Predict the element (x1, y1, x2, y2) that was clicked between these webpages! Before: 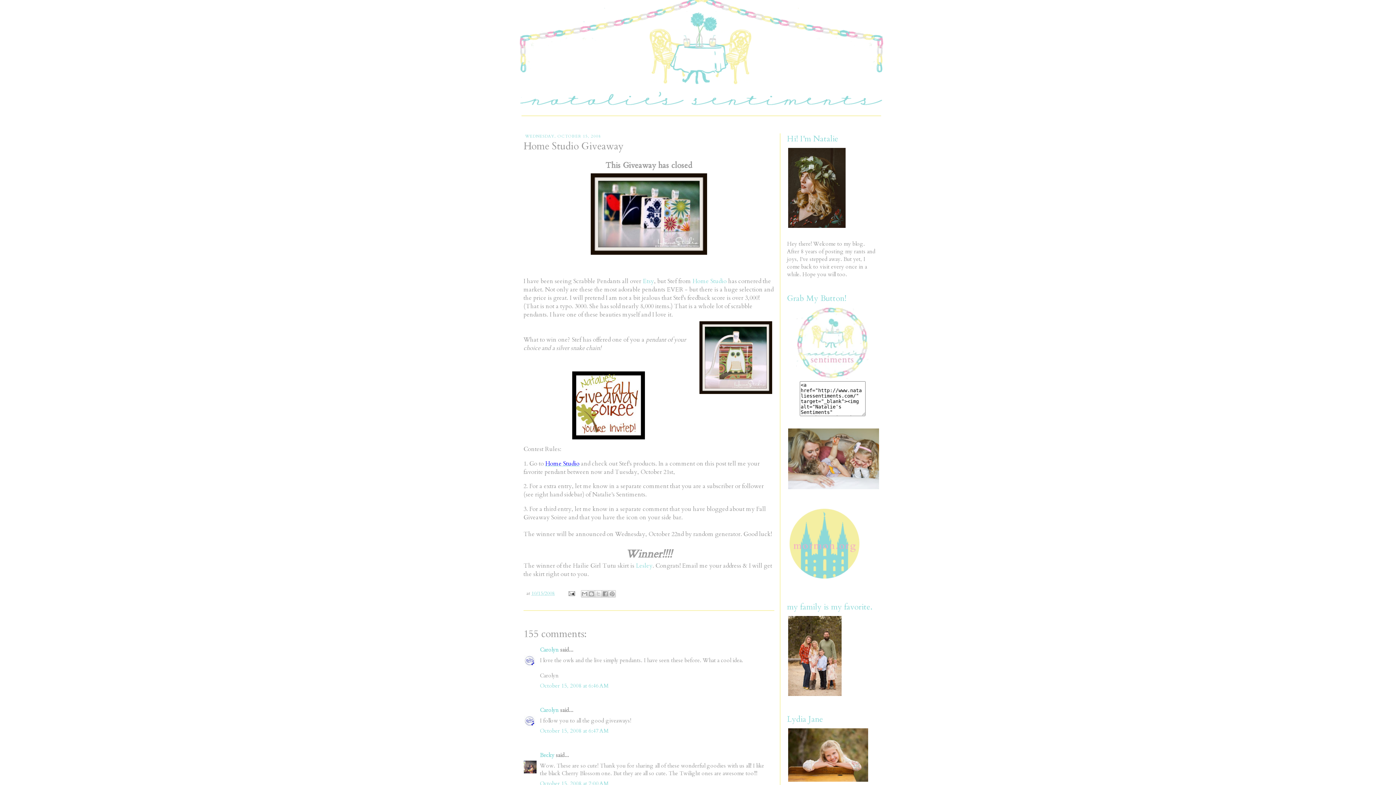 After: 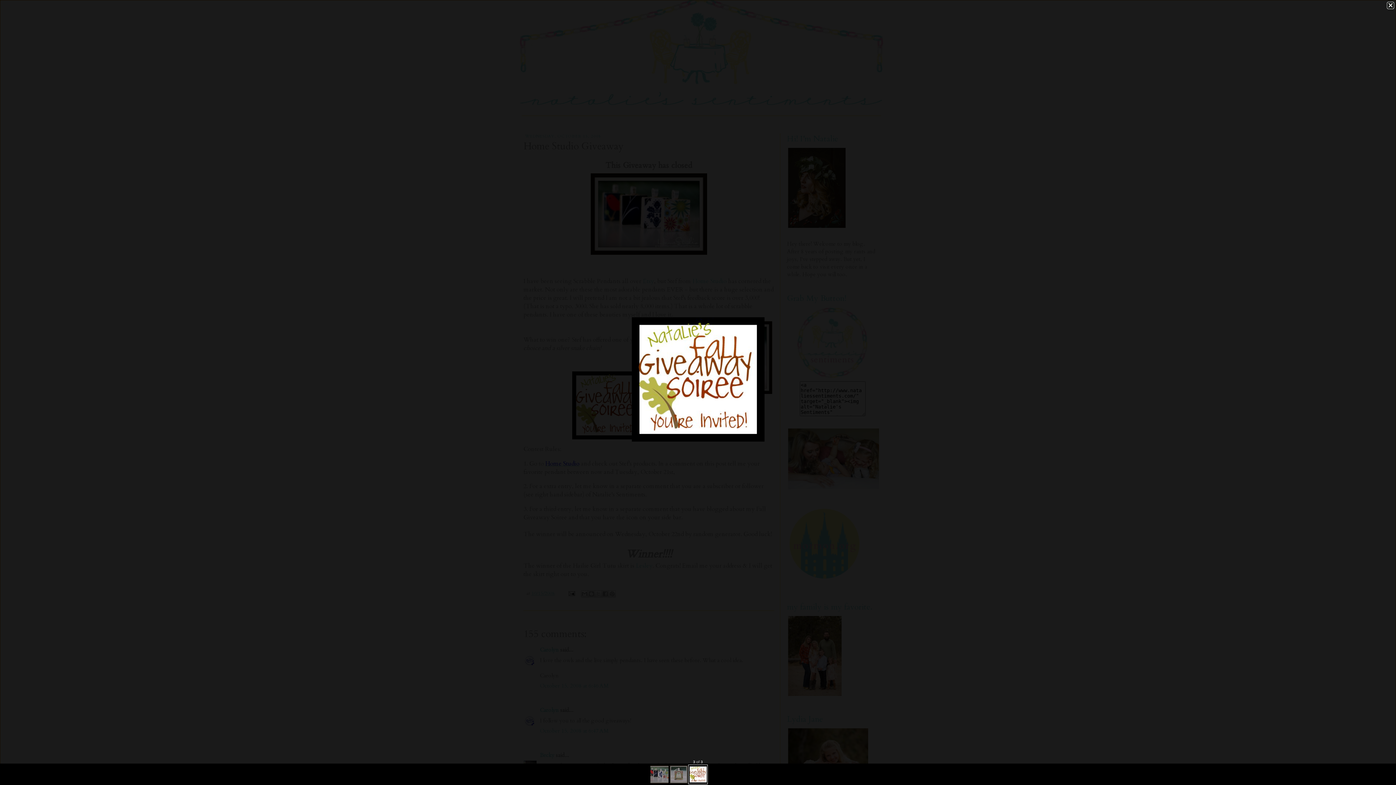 Action: bbox: (523, 369, 774, 441)